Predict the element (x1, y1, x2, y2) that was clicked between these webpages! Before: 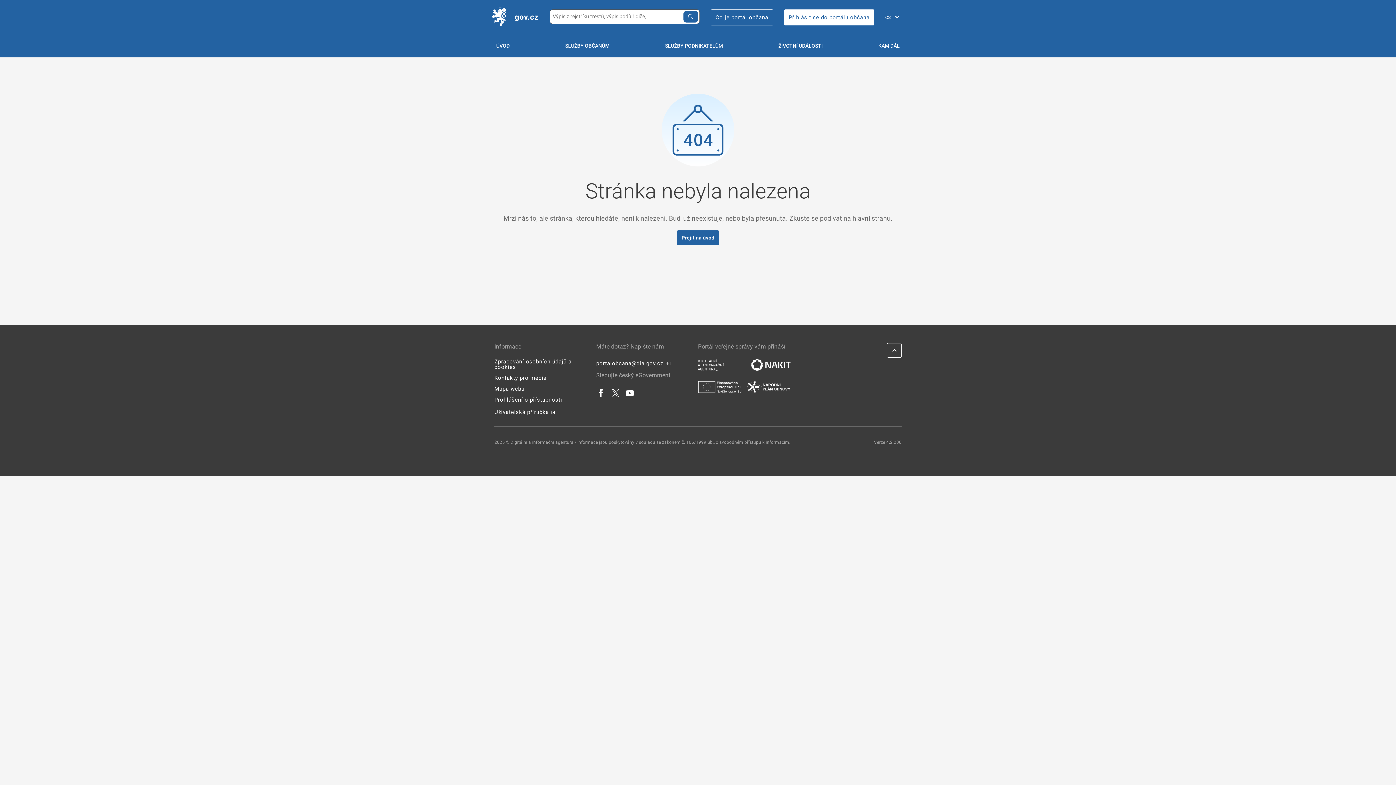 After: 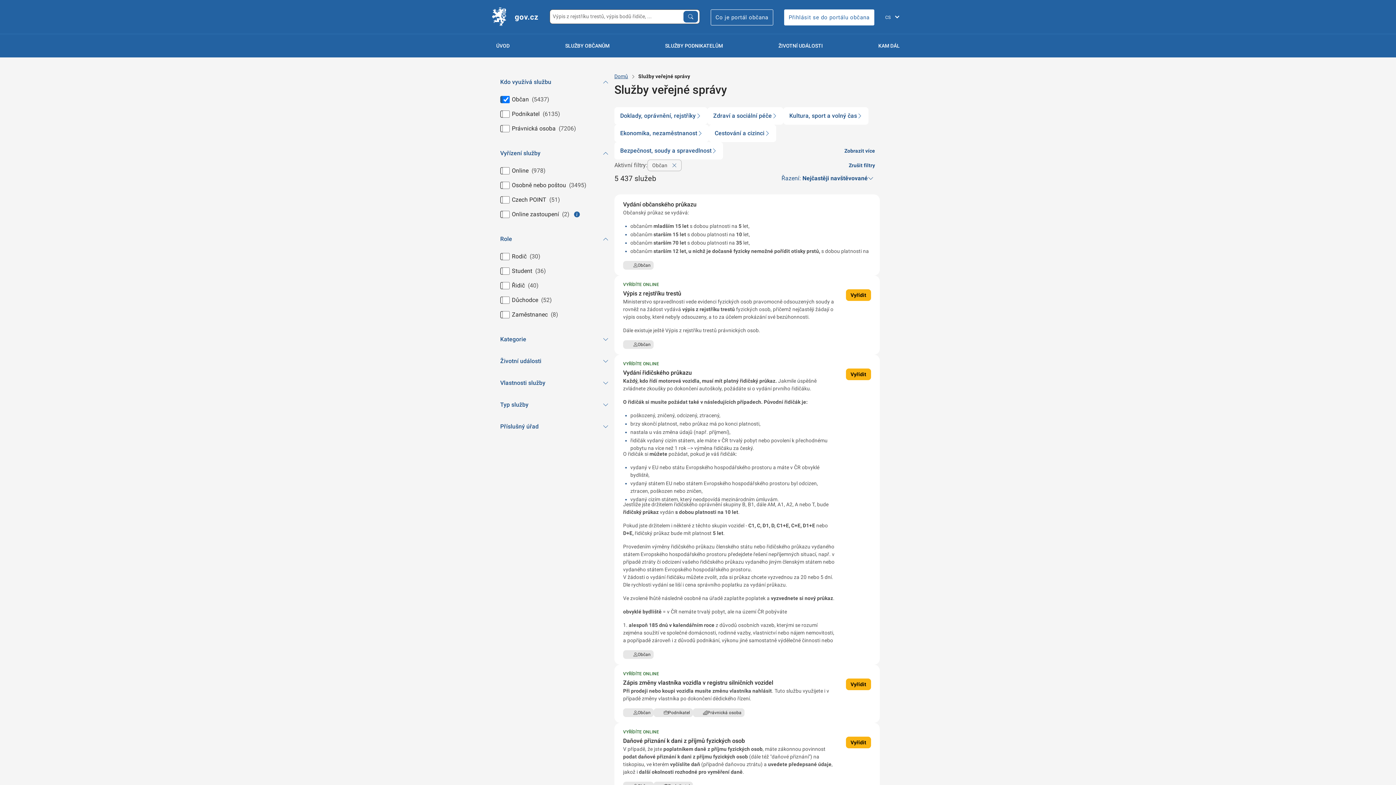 Action: bbox: (558, 34, 617, 57) label: 
                            Služby občanům
                         